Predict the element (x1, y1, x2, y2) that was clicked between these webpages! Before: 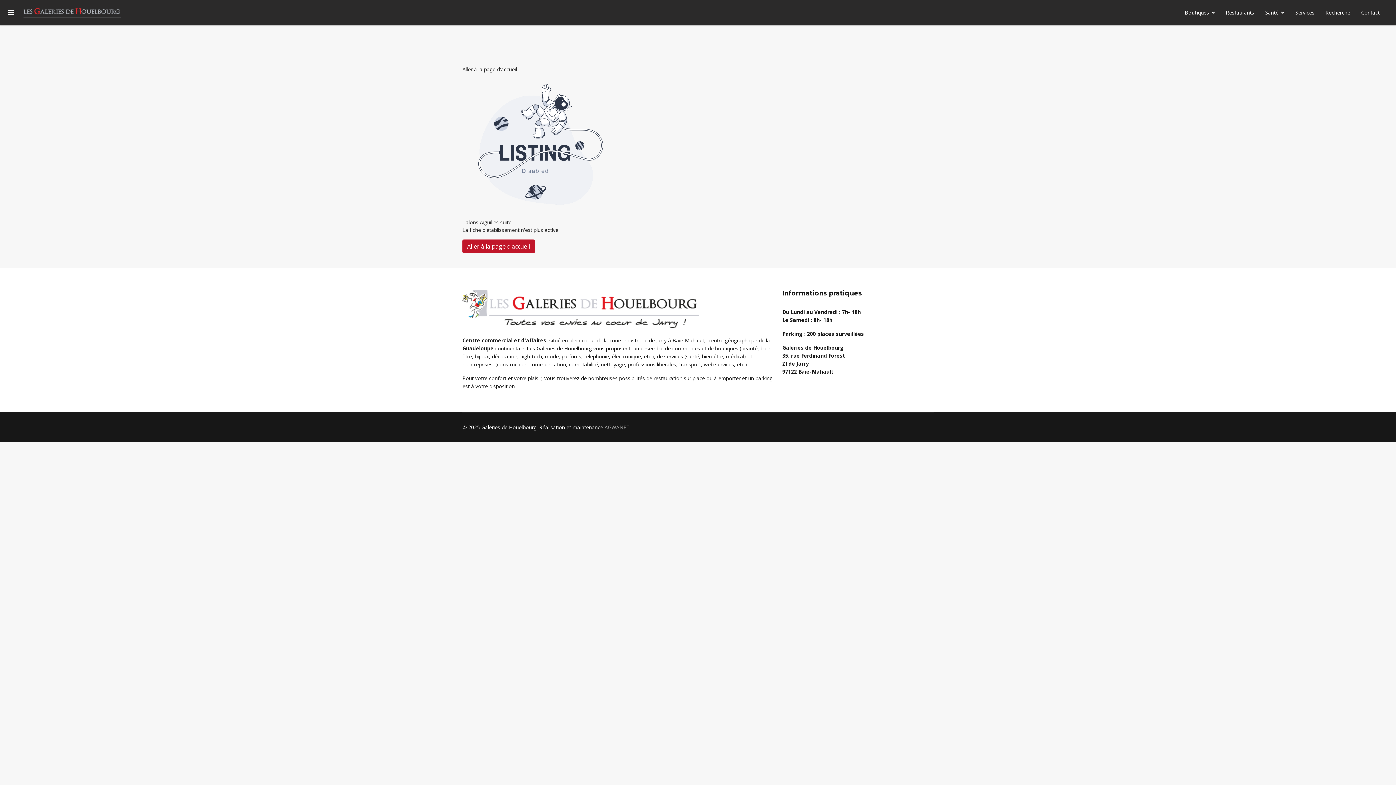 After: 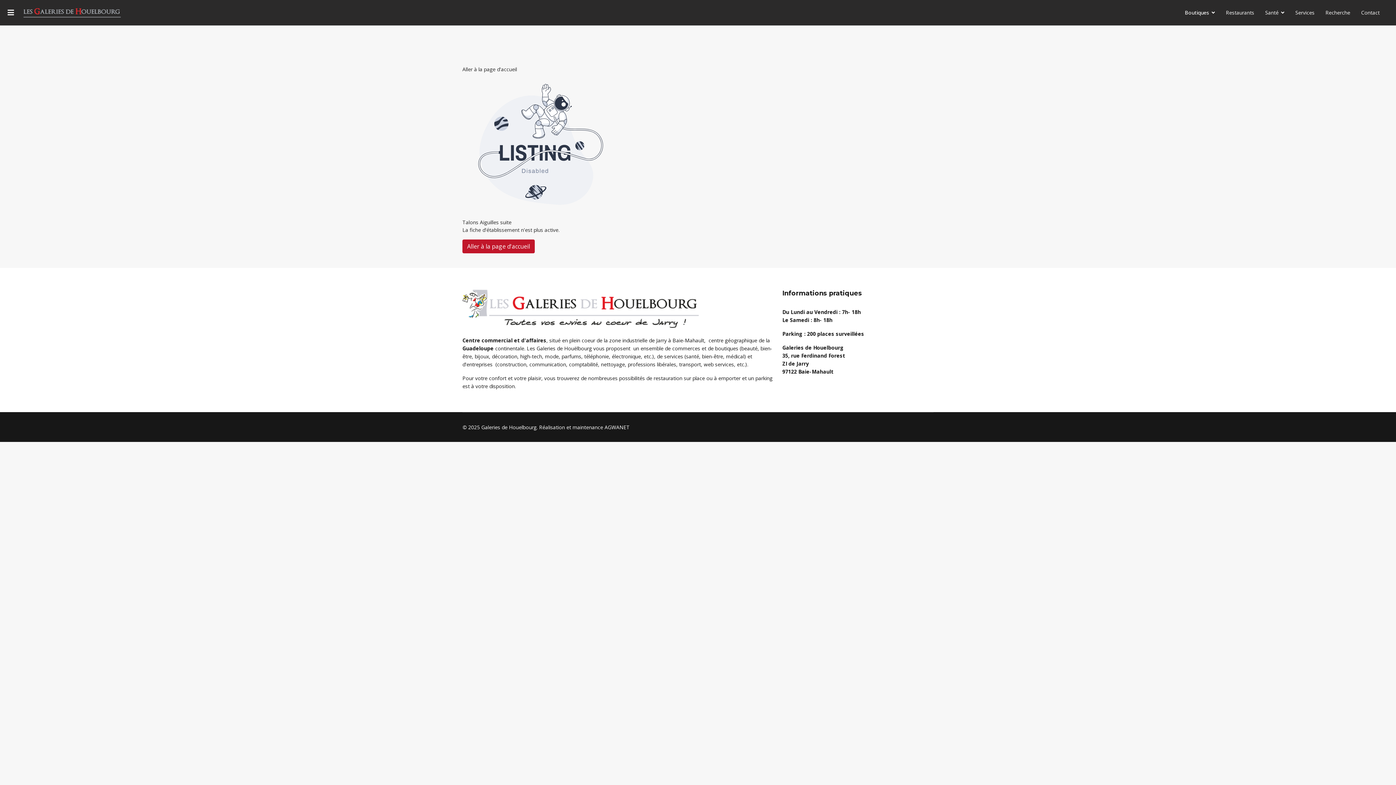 Action: label: AGWANET bbox: (604, 424, 629, 430)